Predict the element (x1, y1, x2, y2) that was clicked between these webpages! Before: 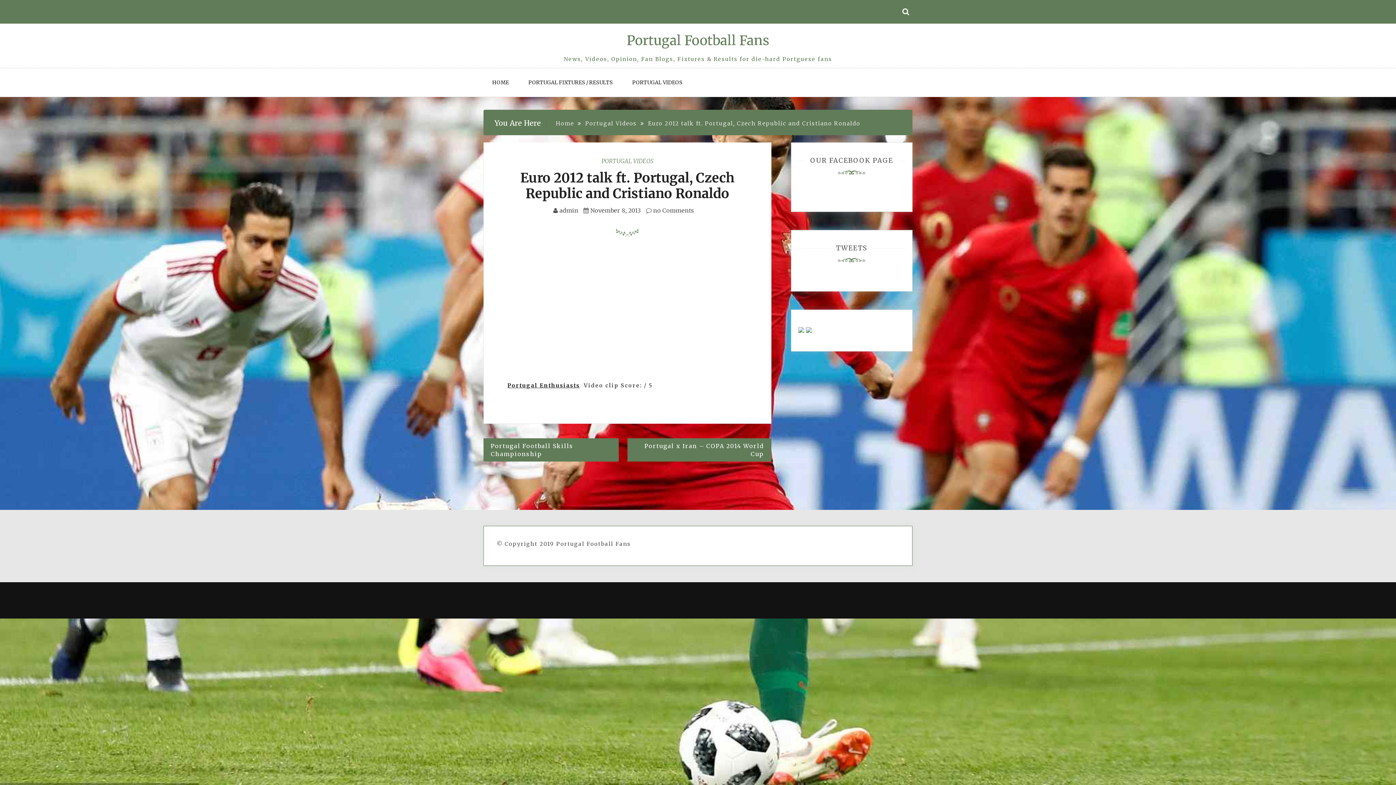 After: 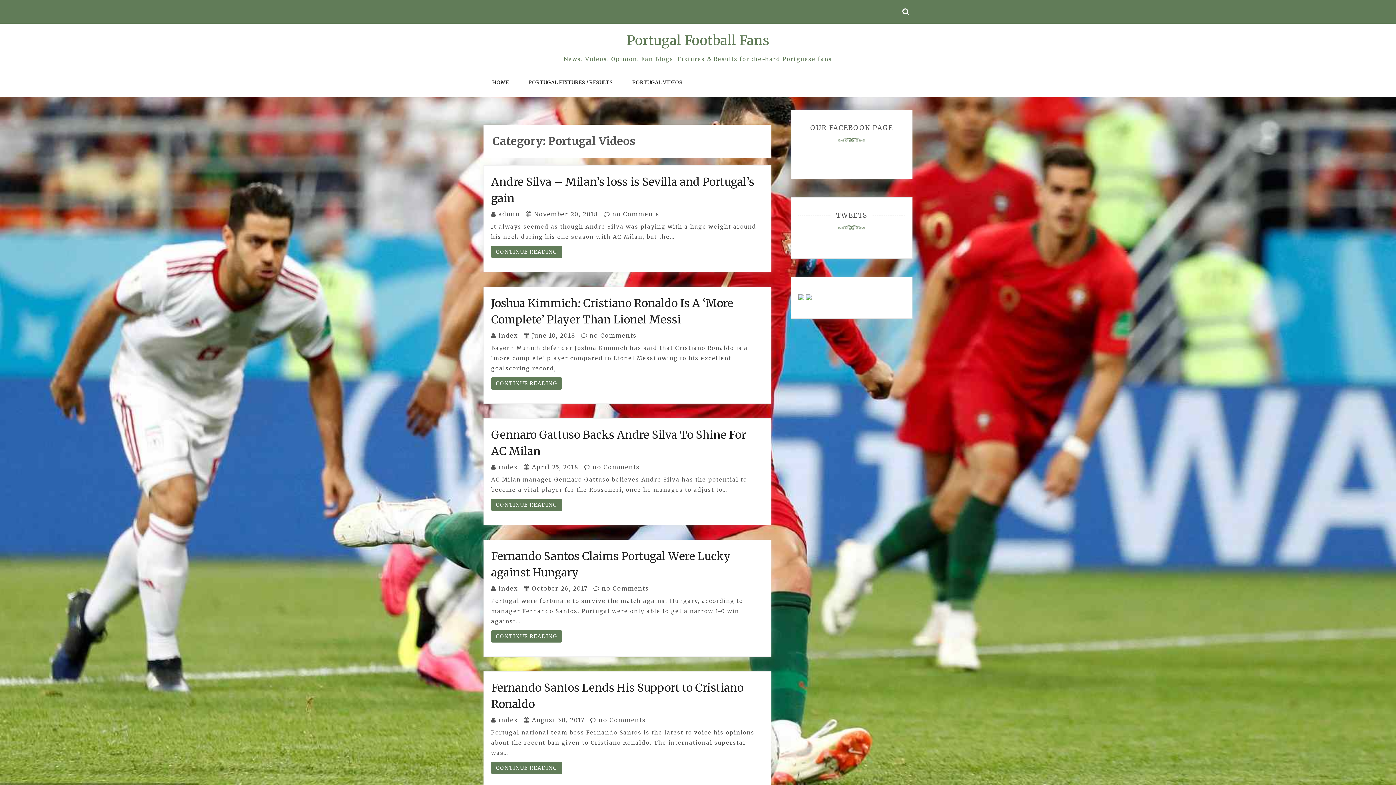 Action: label: PORTUGAL VIDEOS bbox: (623, 68, 691, 96)